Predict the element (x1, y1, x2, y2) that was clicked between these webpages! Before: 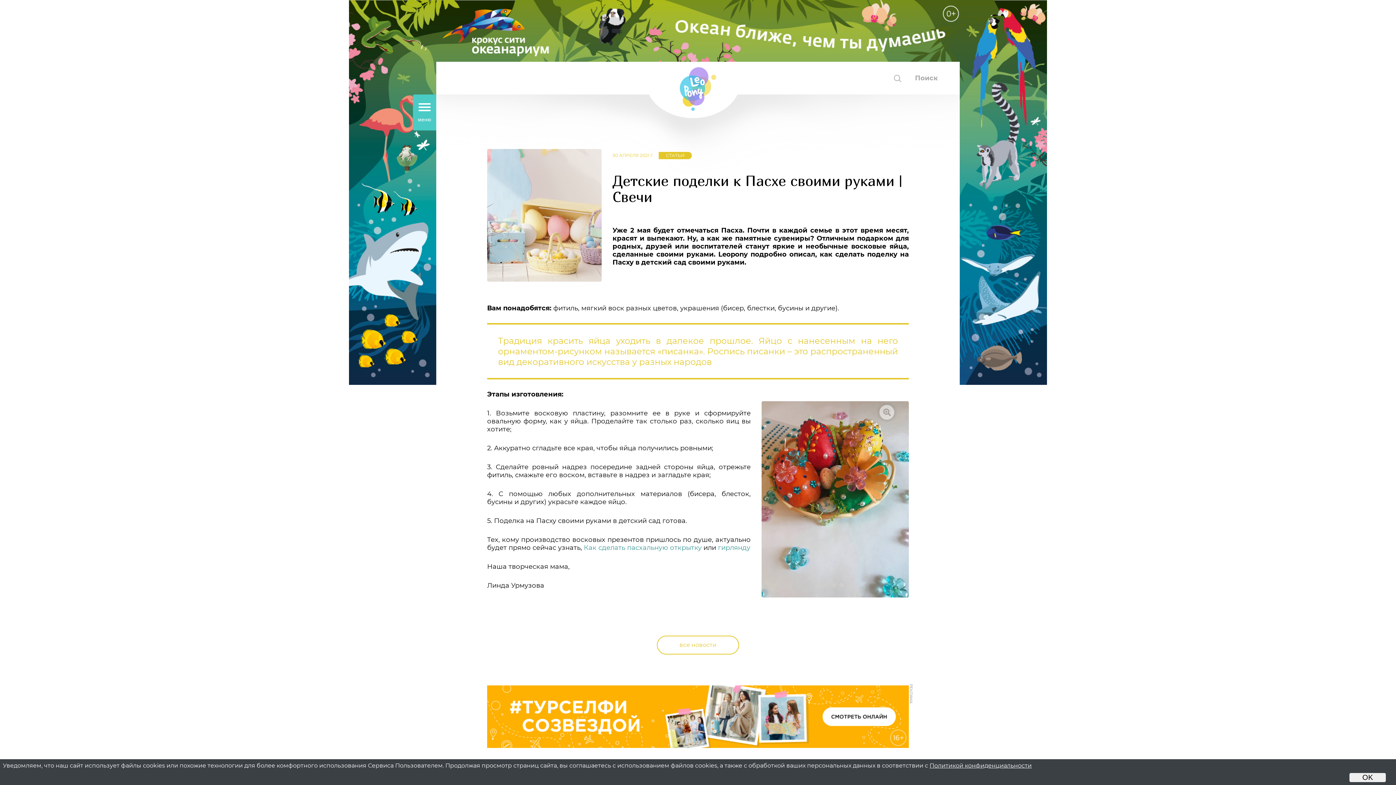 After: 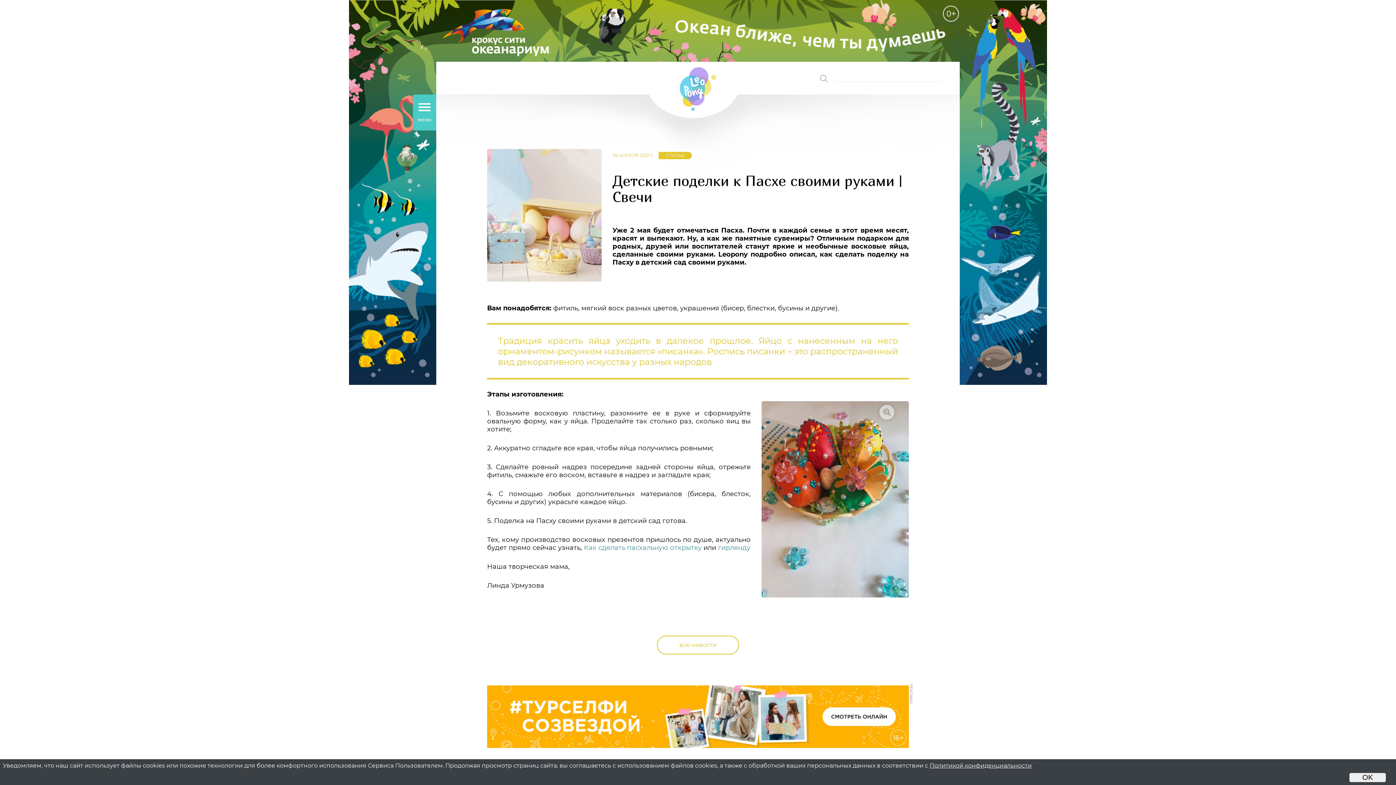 Action: bbox: (888, 72, 906, 83)